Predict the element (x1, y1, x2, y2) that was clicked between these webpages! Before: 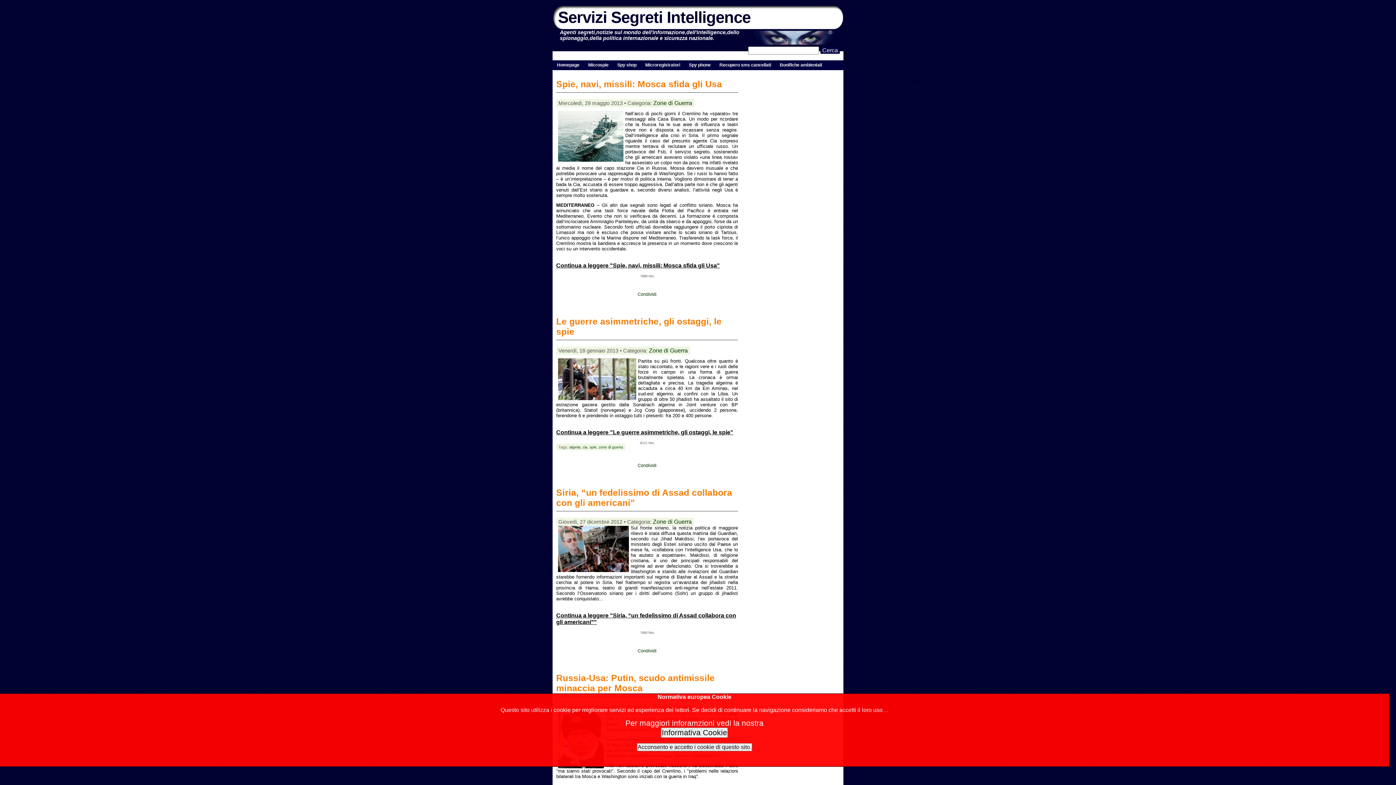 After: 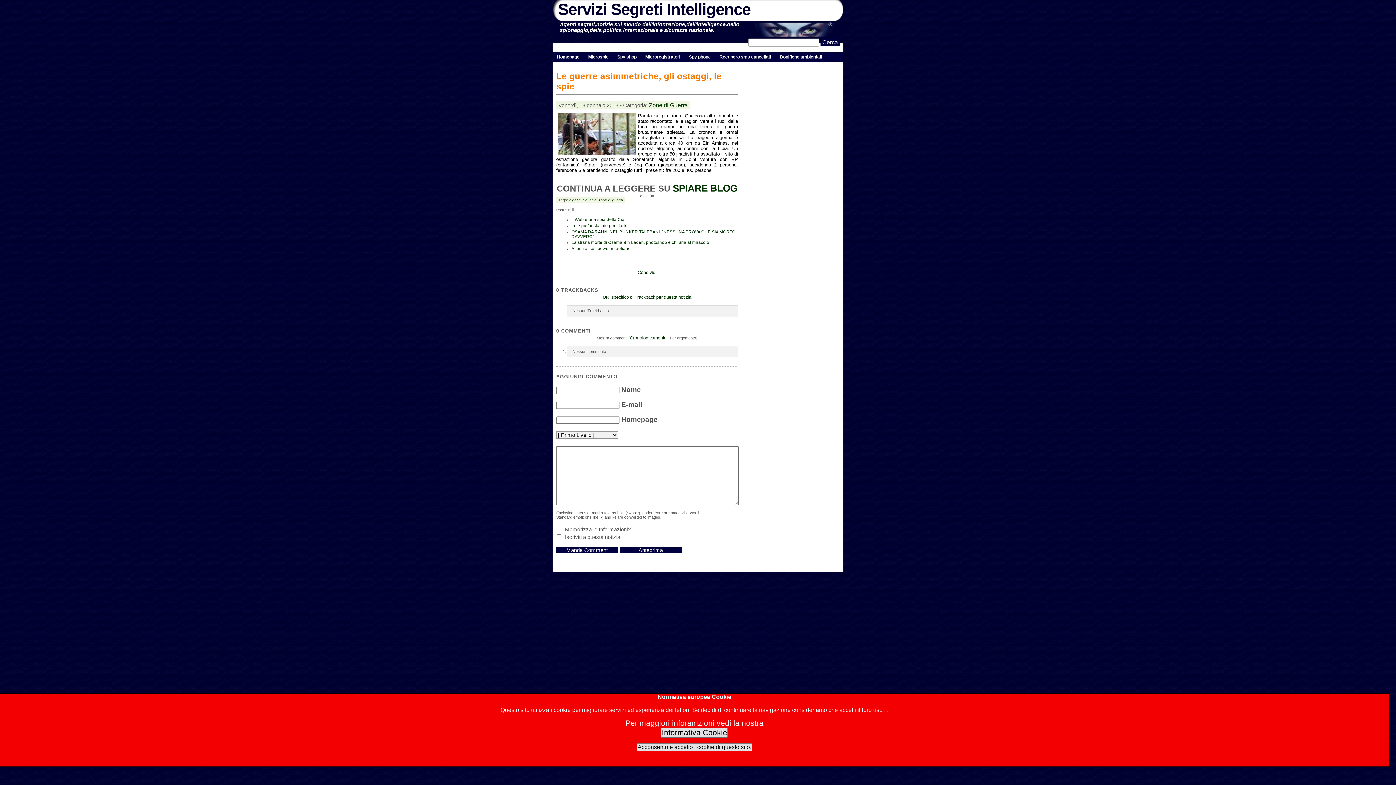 Action: label: Continua a leggere "Le guerre asimmetriche, gli ostaggi, le spie" bbox: (556, 429, 733, 435)